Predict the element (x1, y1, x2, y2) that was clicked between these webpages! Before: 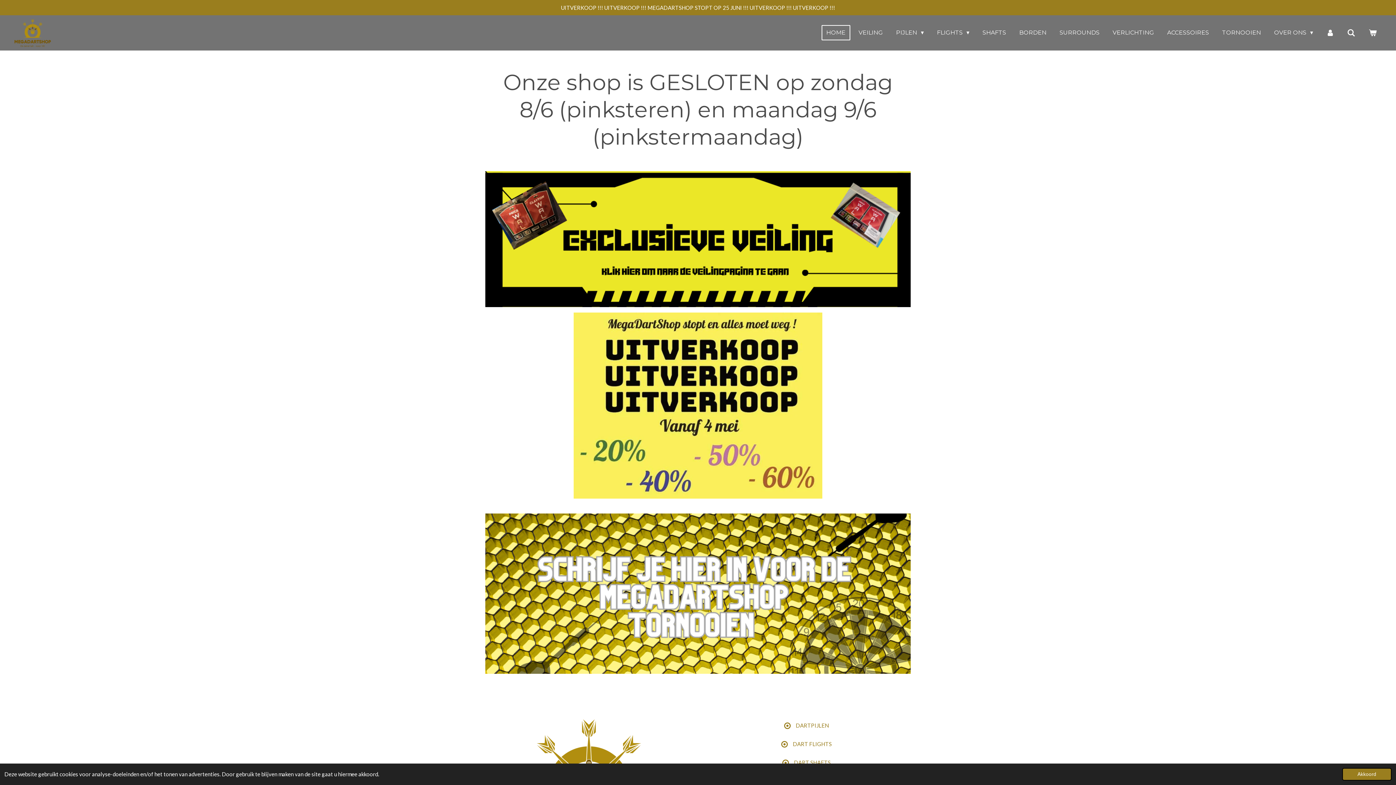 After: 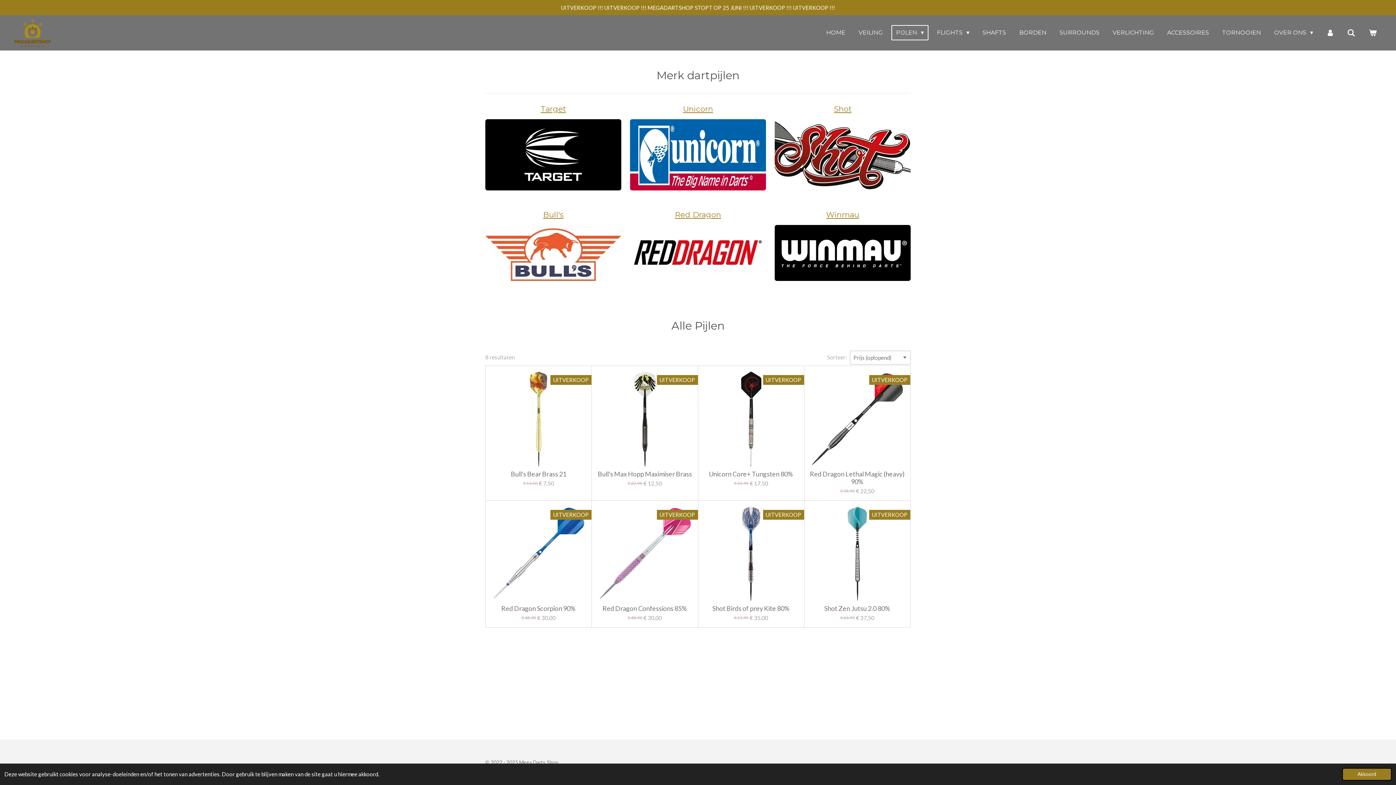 Action: bbox: (702, 719, 910, 732) label: DARTPIJLEN